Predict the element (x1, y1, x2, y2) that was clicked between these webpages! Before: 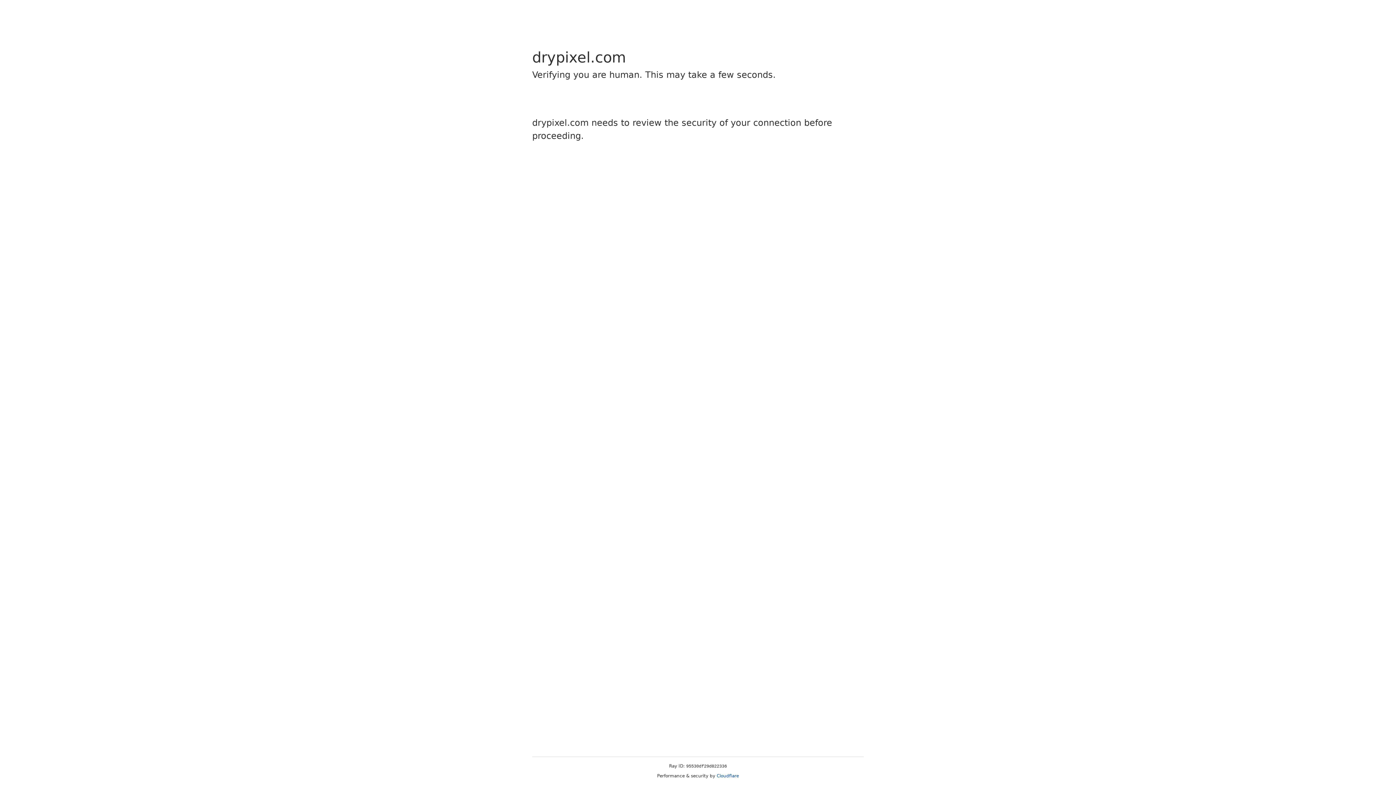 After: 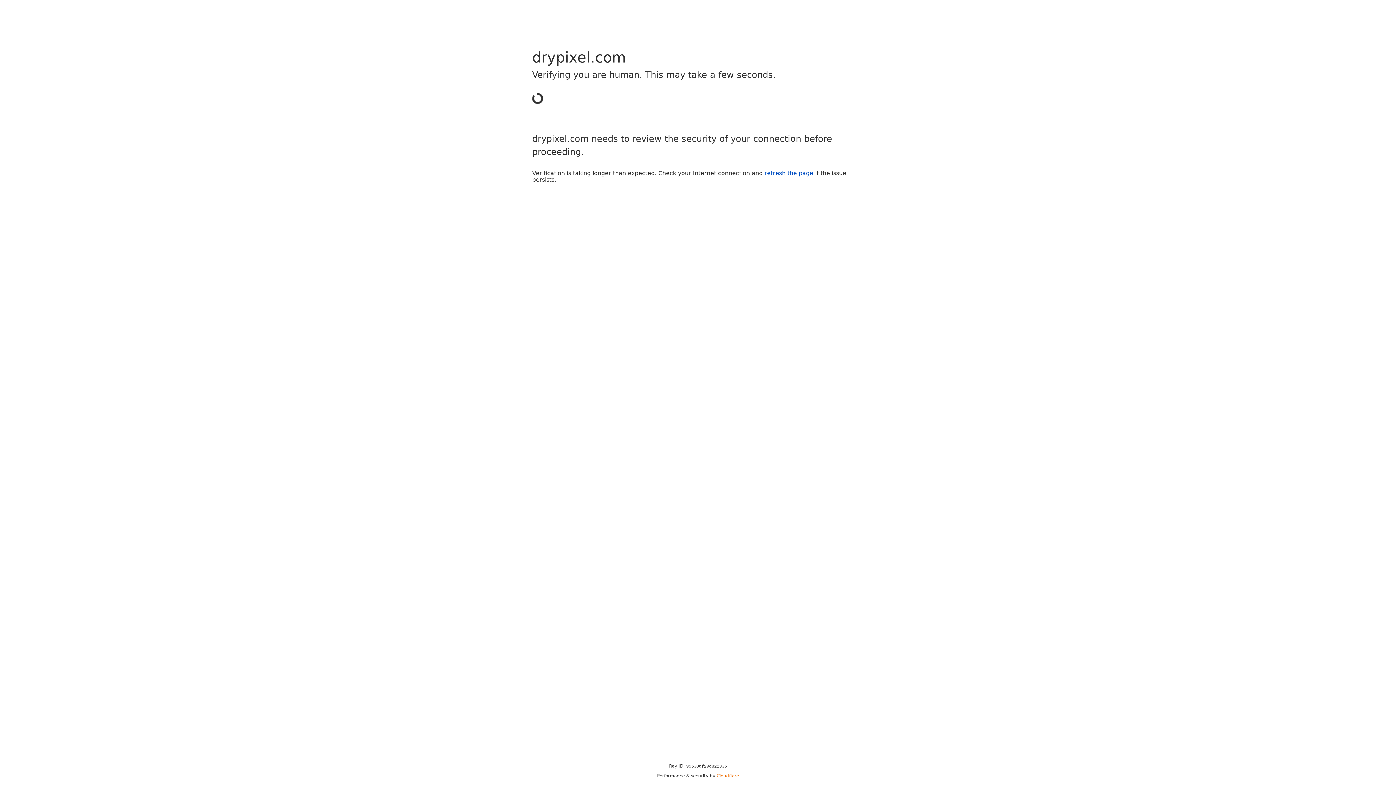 Action: label: Cloudflare bbox: (716, 773, 739, 778)